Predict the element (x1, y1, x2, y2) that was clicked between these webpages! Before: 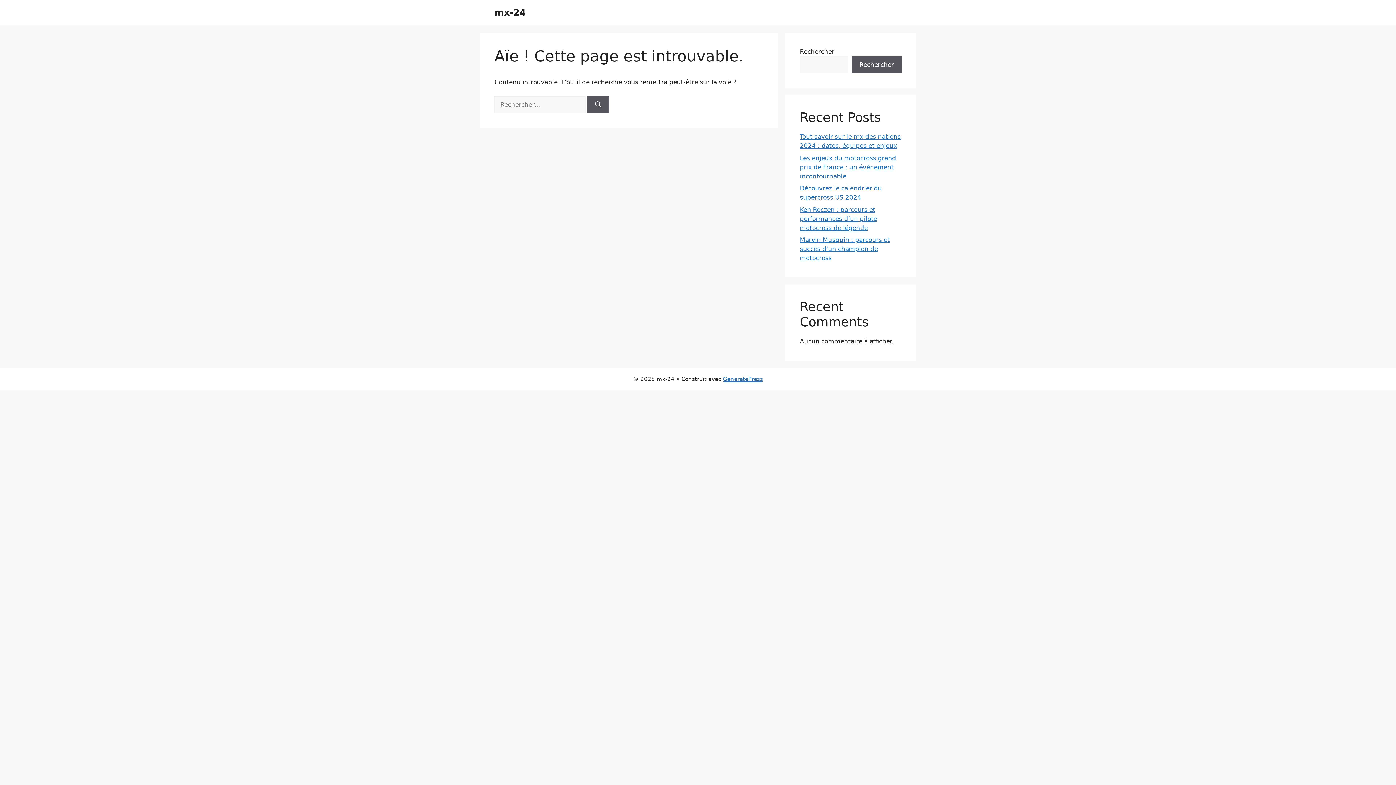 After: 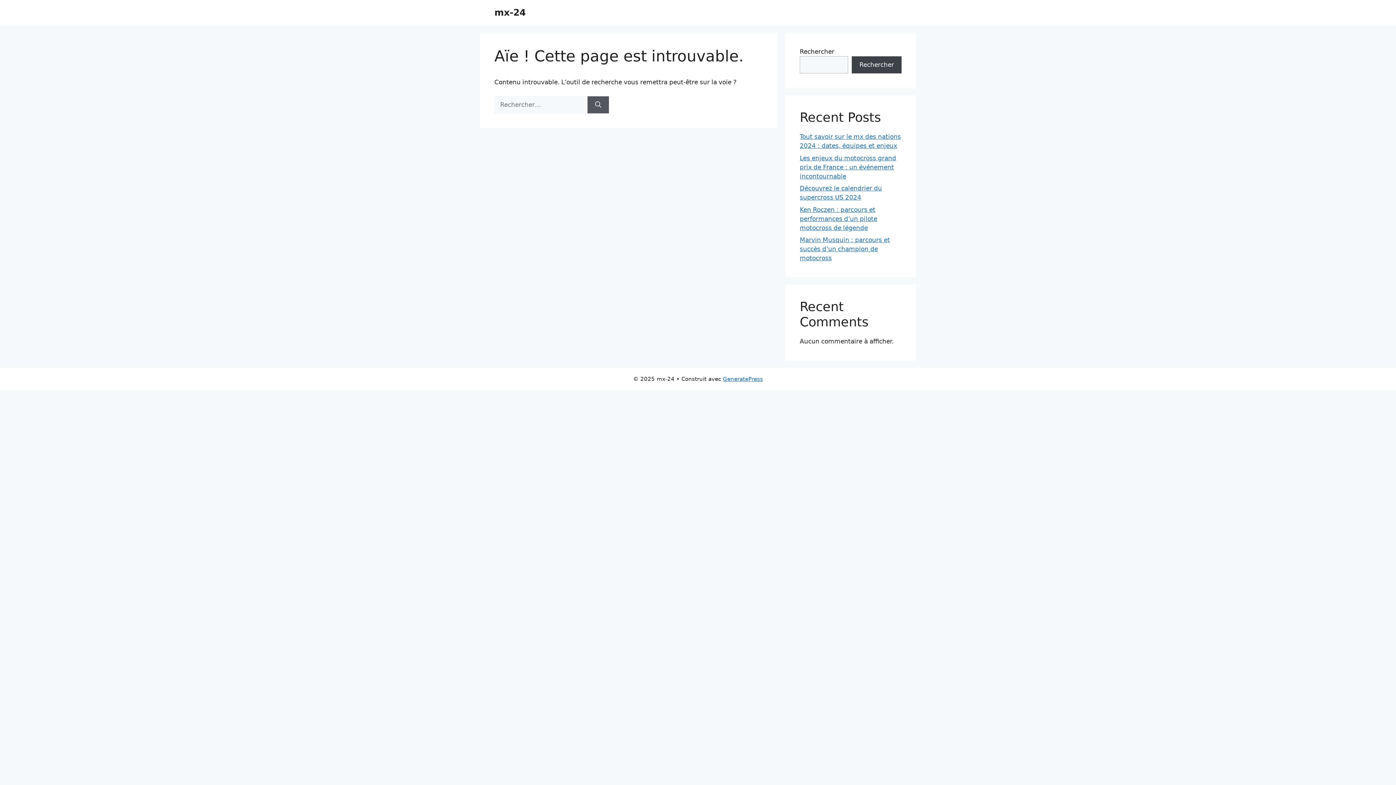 Action: bbox: (852, 56, 901, 73) label: Rechercher